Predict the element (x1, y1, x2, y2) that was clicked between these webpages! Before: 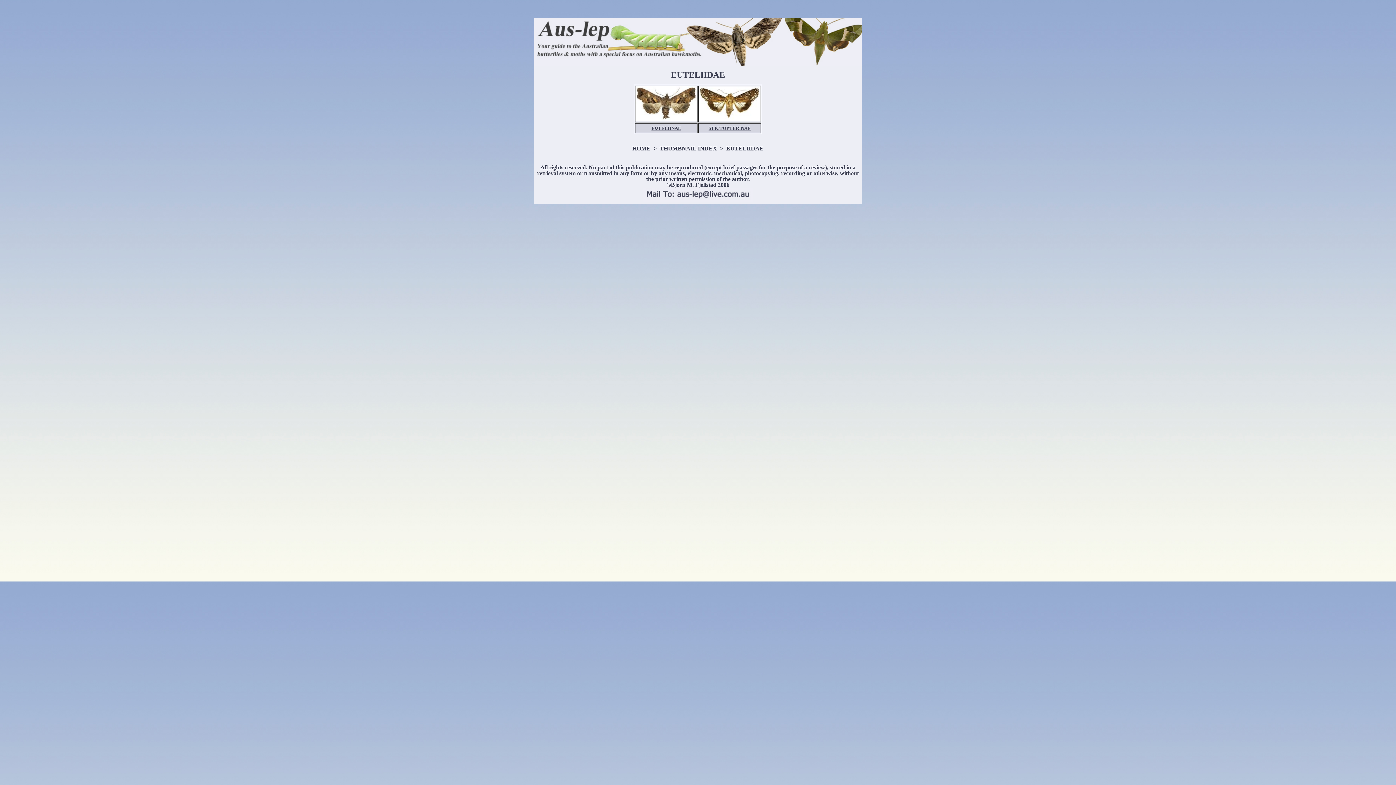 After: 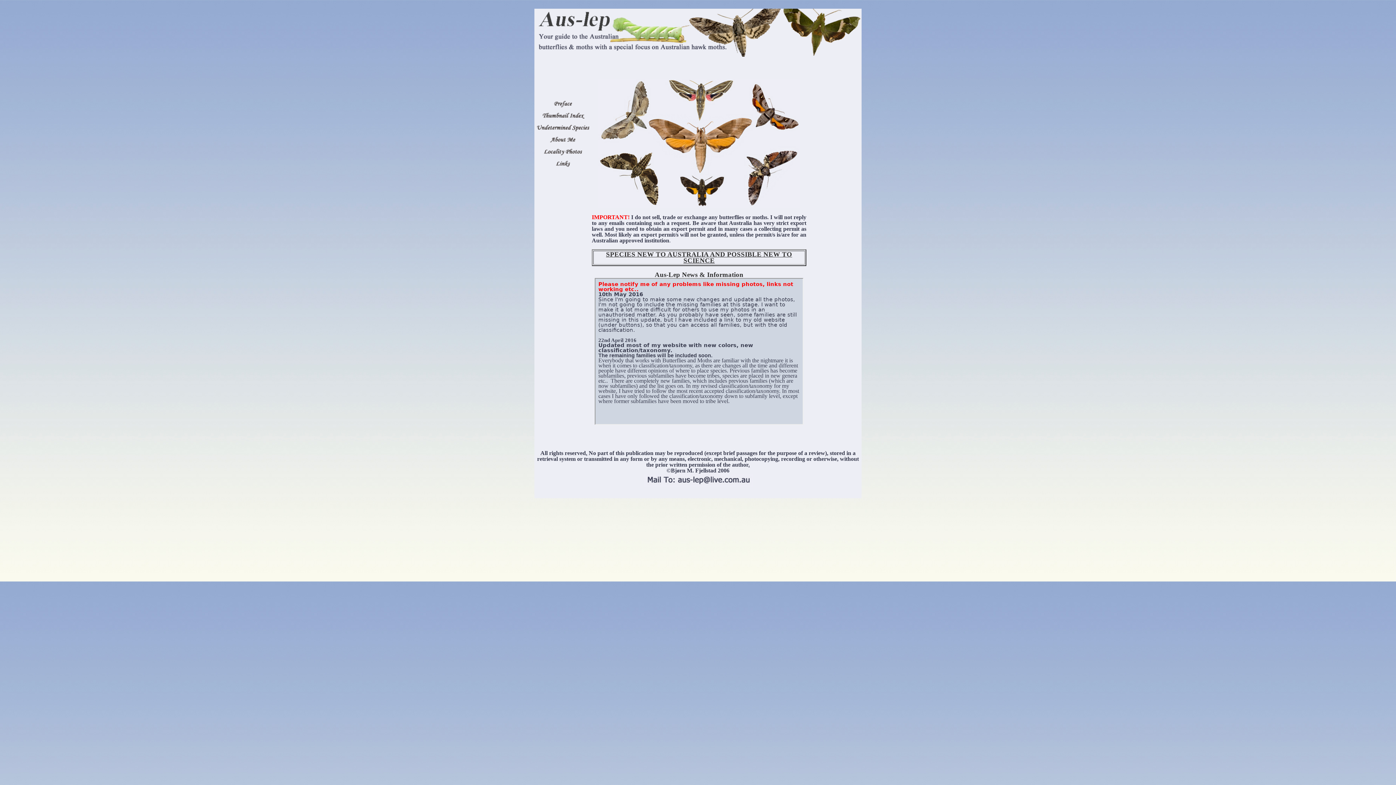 Action: bbox: (632, 145, 650, 151) label: HOME